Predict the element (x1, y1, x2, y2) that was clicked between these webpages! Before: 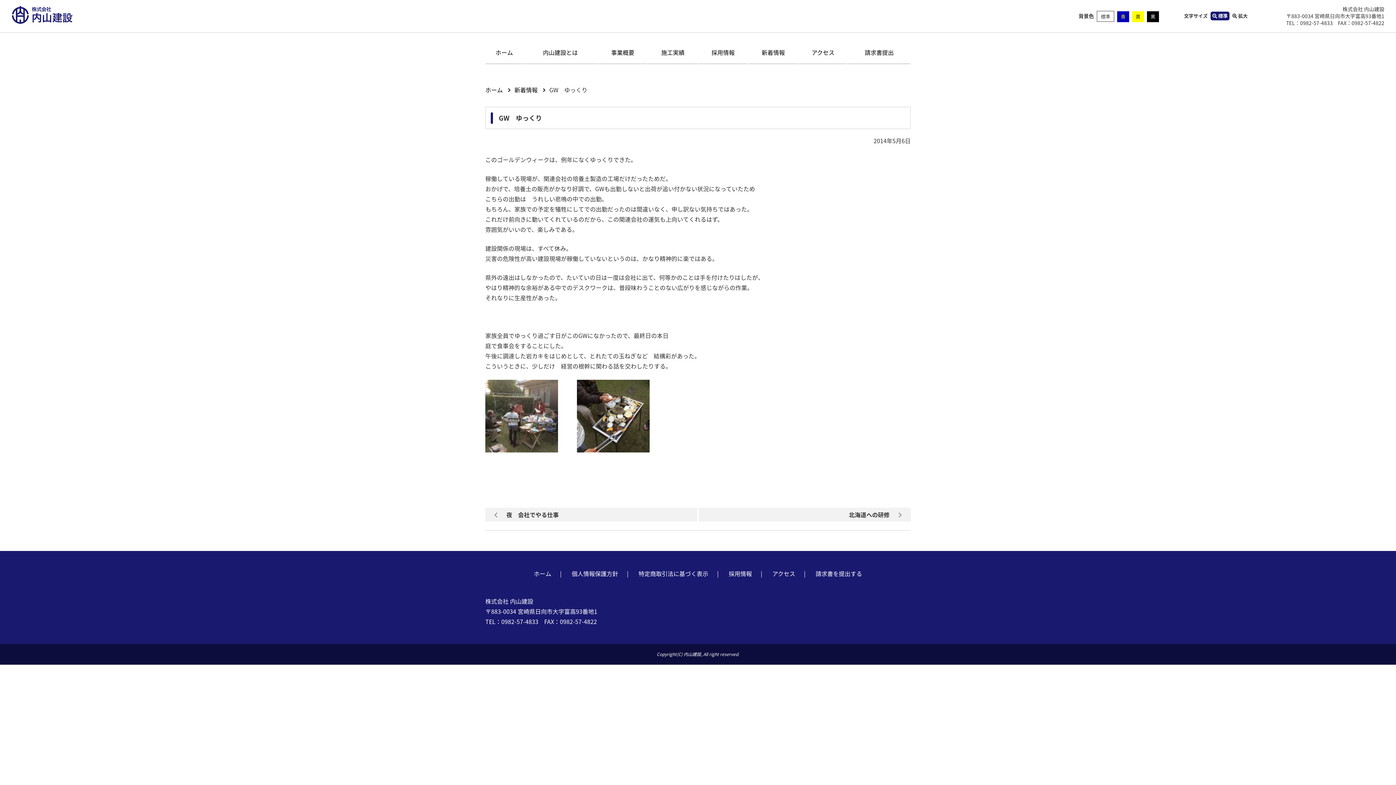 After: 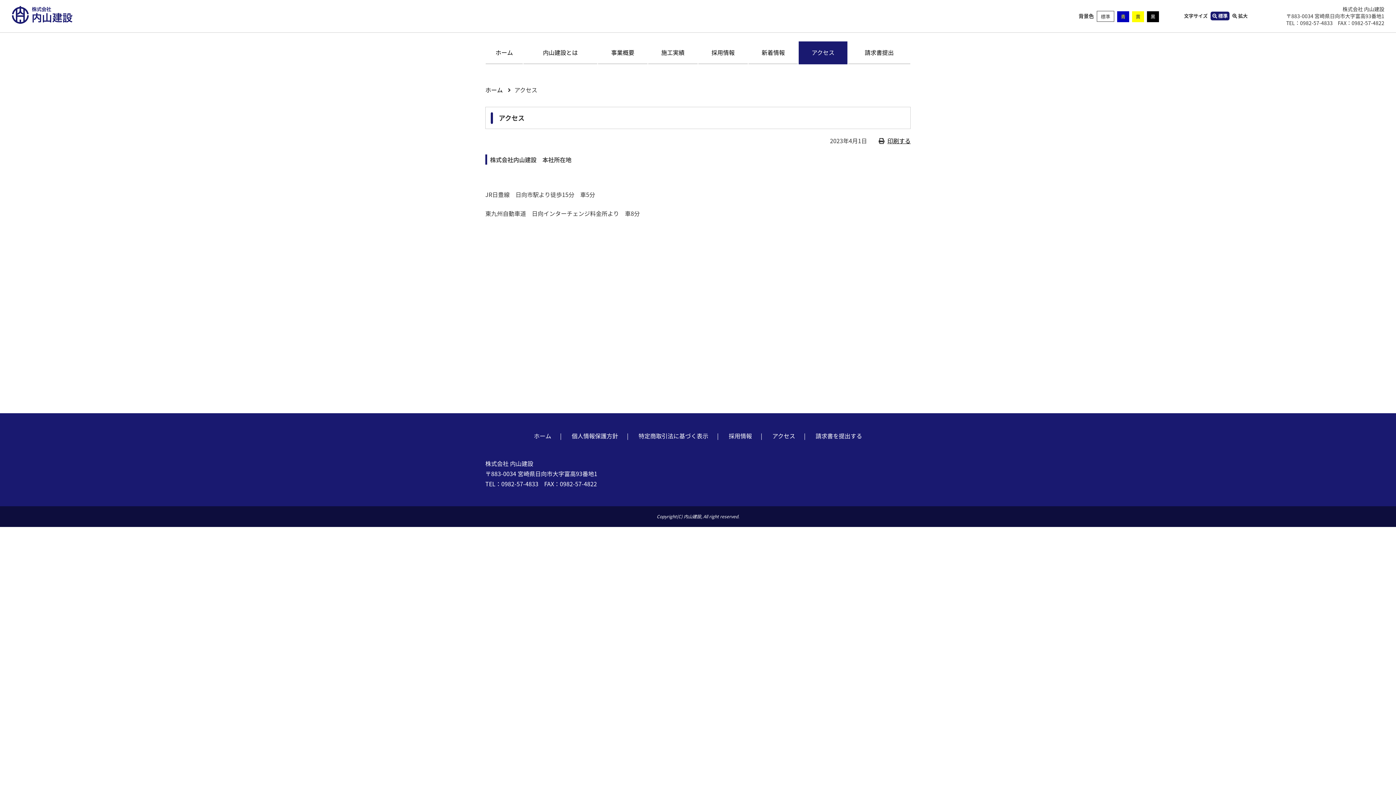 Action: bbox: (772, 569, 795, 578) label: アクセス